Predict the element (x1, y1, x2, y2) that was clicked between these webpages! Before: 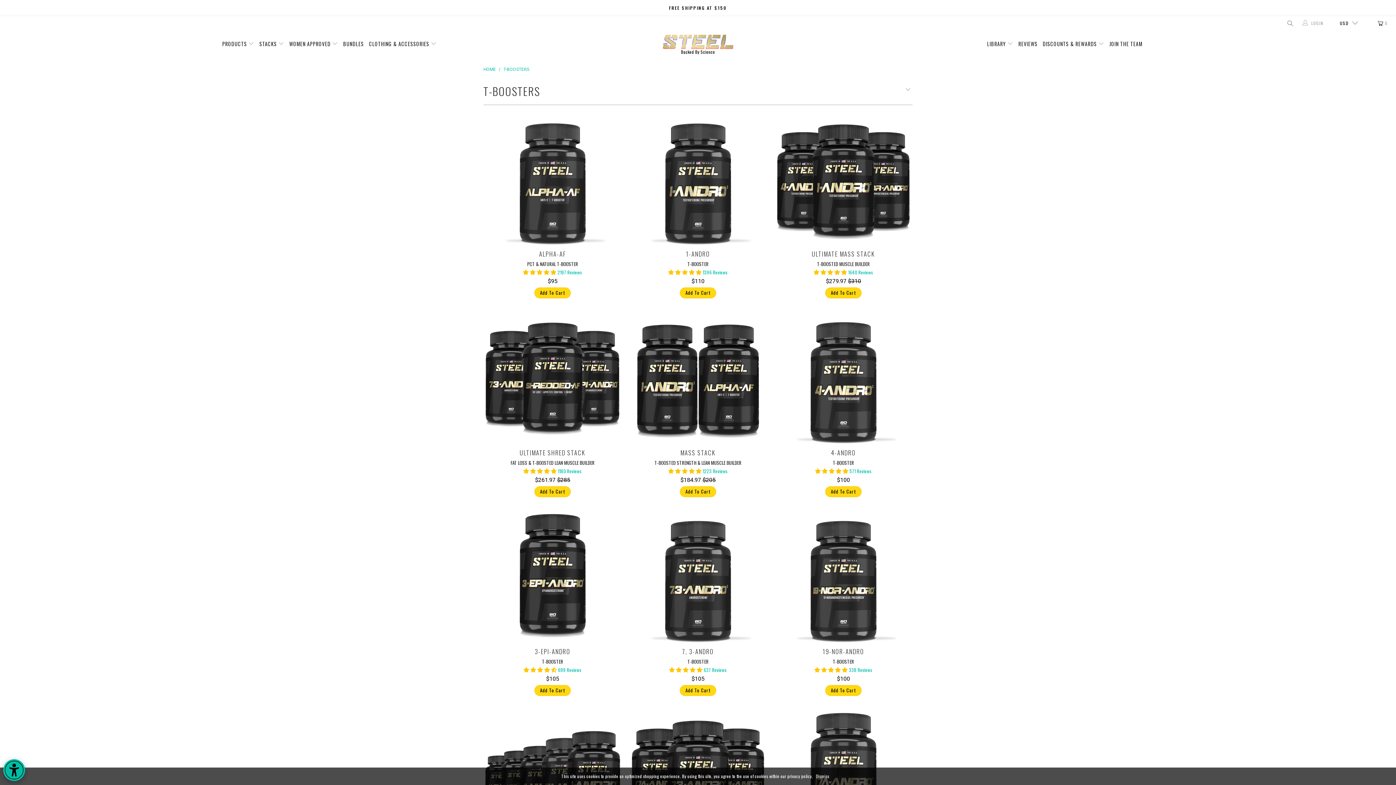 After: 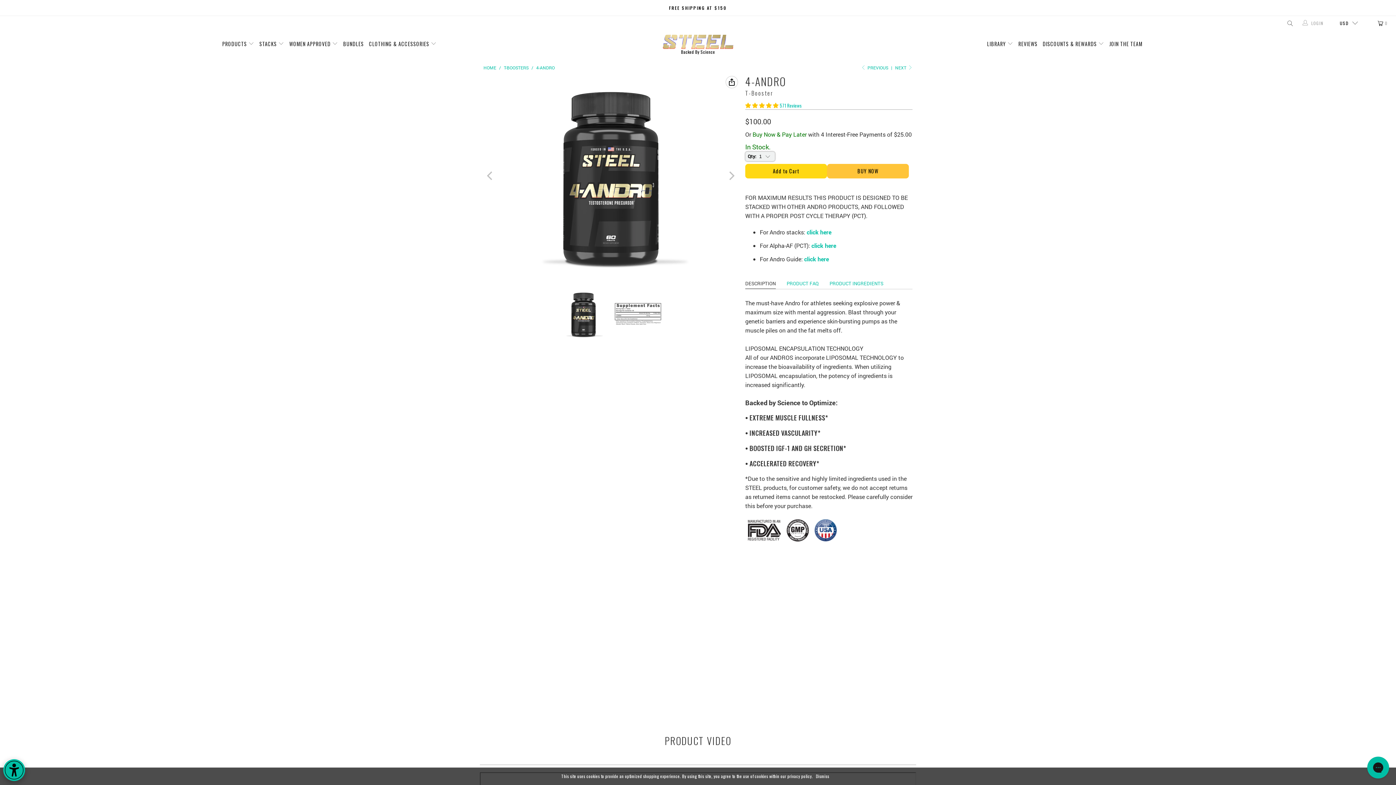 Action: label: $100 bbox: (774, 475, 912, 484)